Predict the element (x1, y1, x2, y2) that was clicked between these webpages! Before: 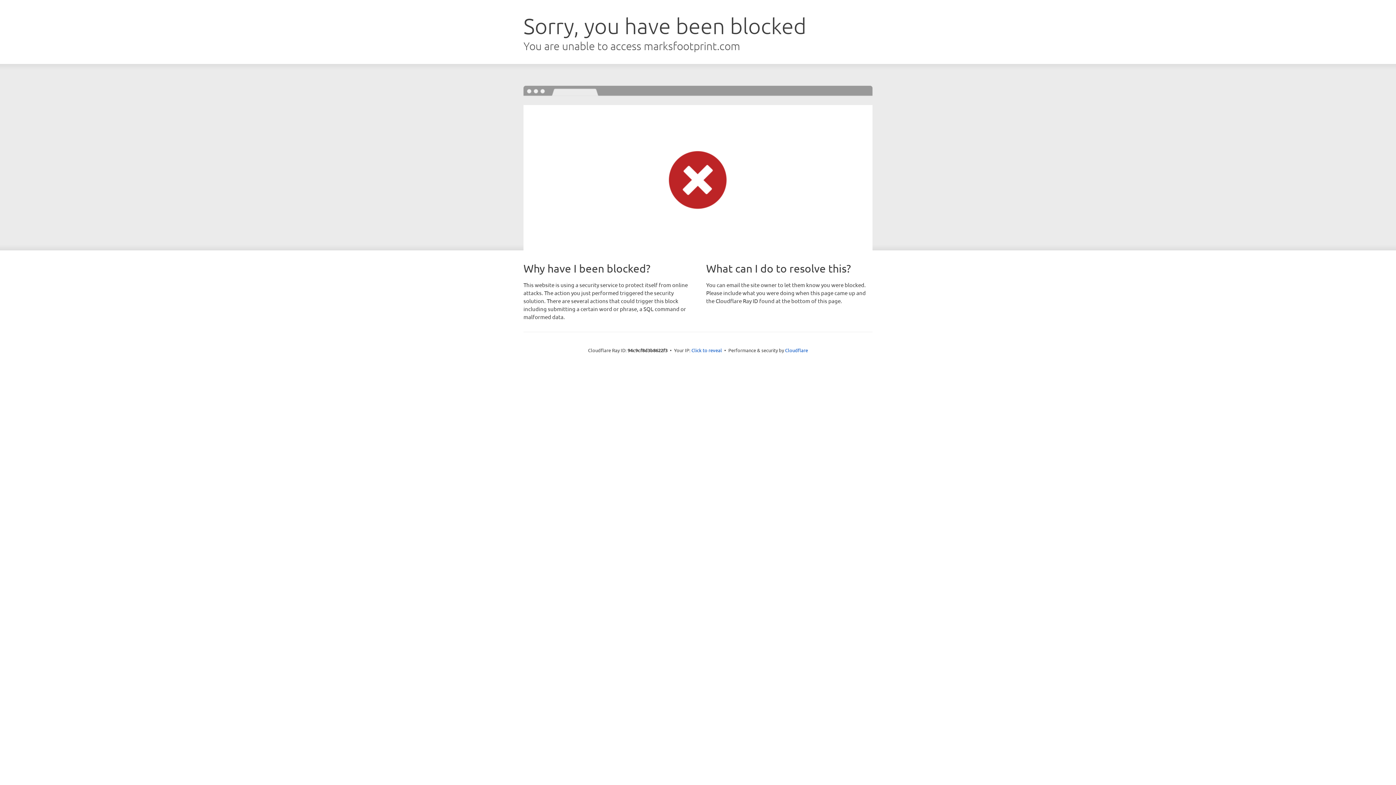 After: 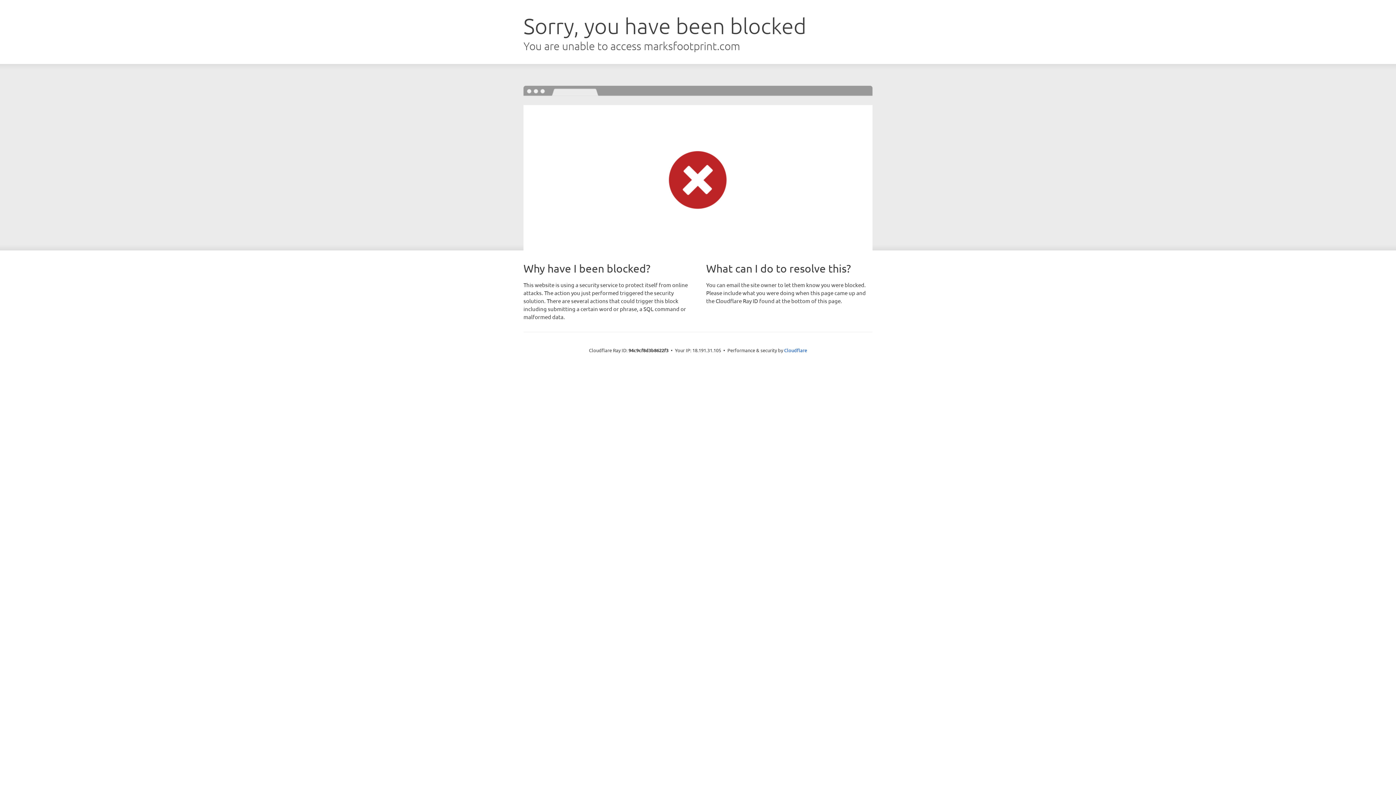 Action: bbox: (691, 346, 722, 353) label: Click to reveal